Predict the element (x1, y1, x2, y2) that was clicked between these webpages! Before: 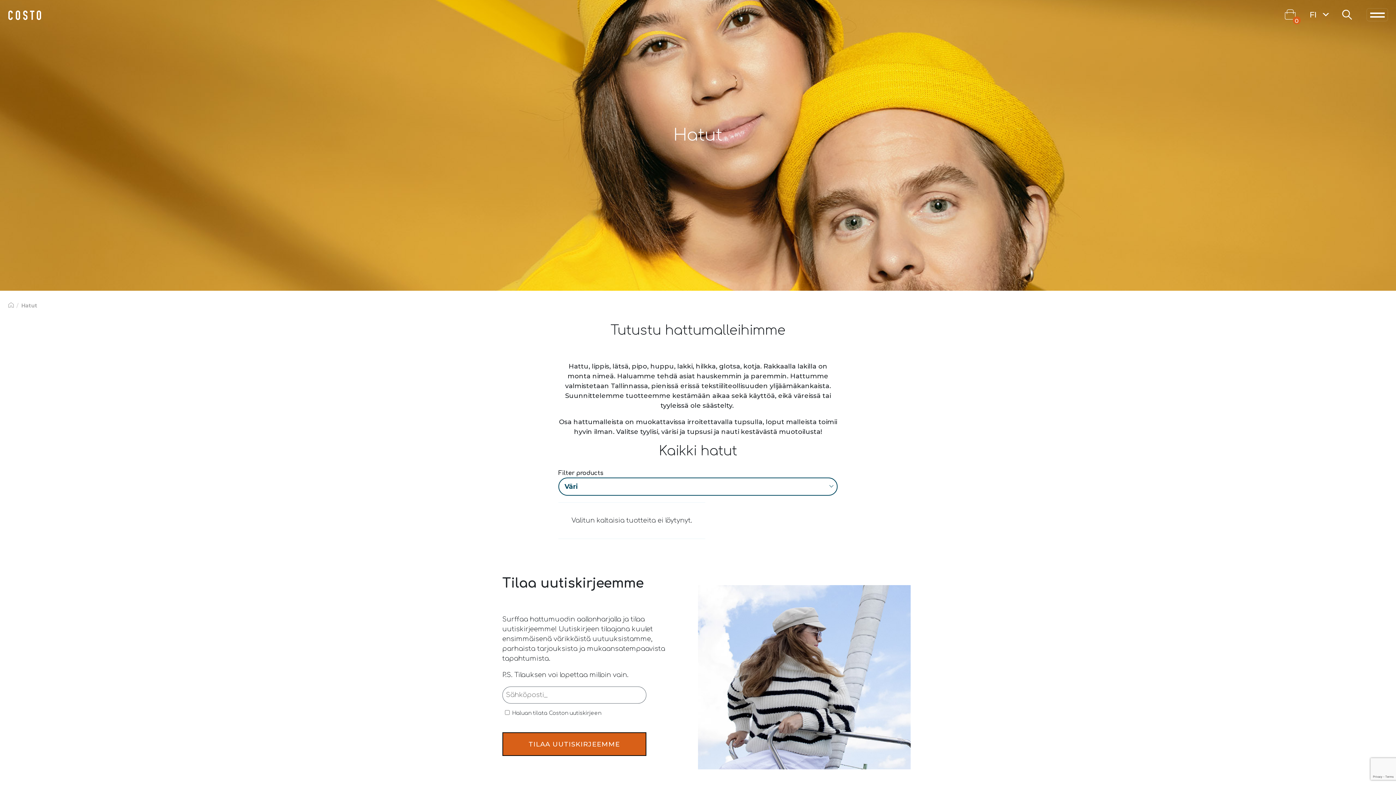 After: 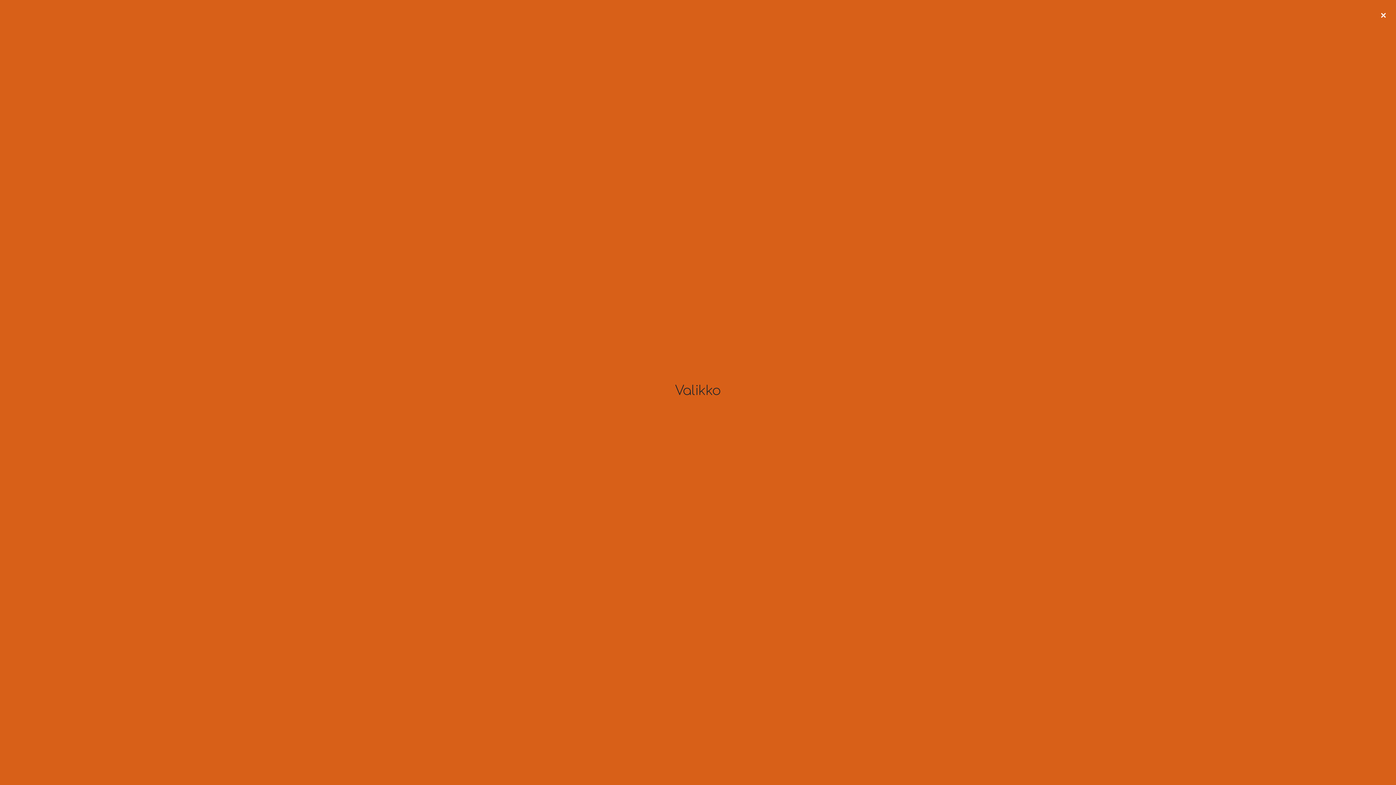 Action: label: Toggle navigation bbox: (1366, 8, 1388, 21)